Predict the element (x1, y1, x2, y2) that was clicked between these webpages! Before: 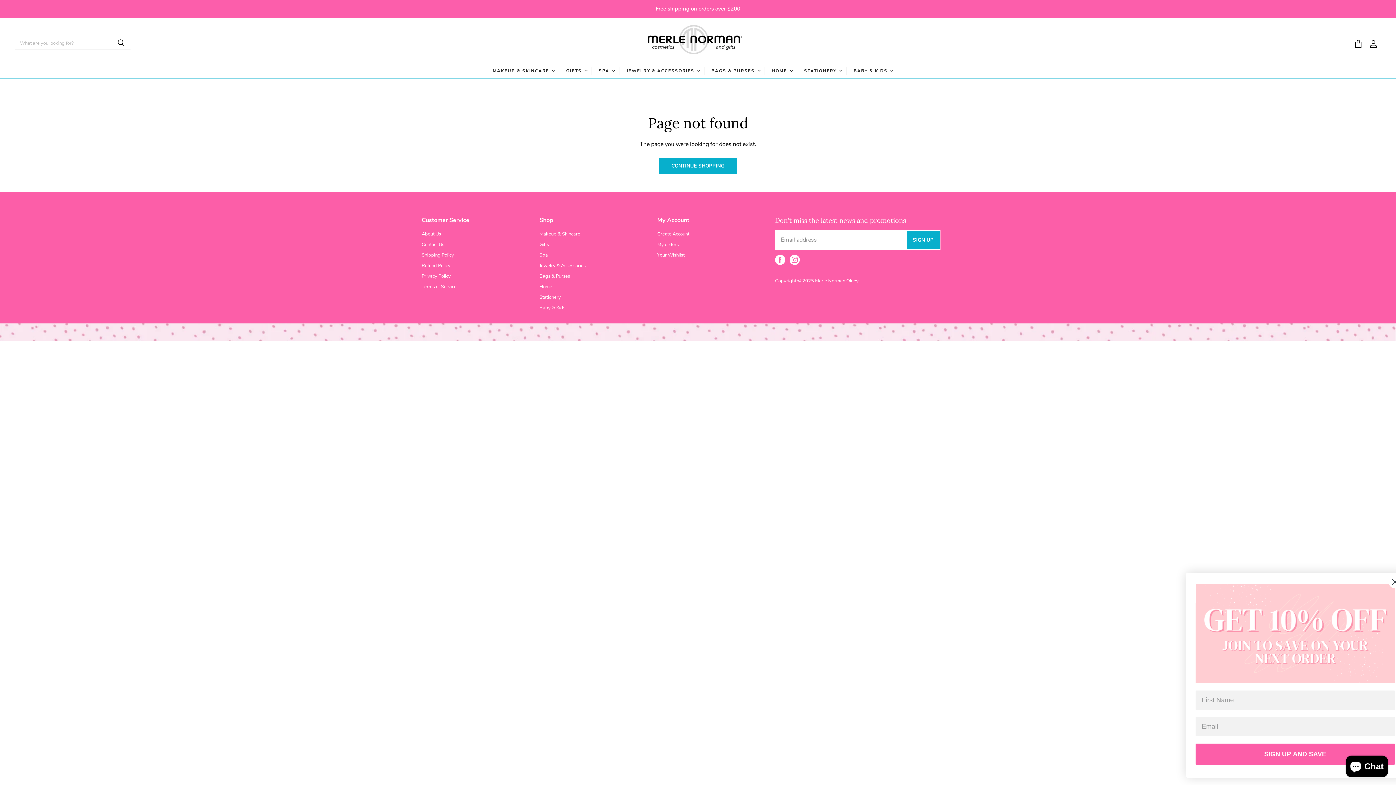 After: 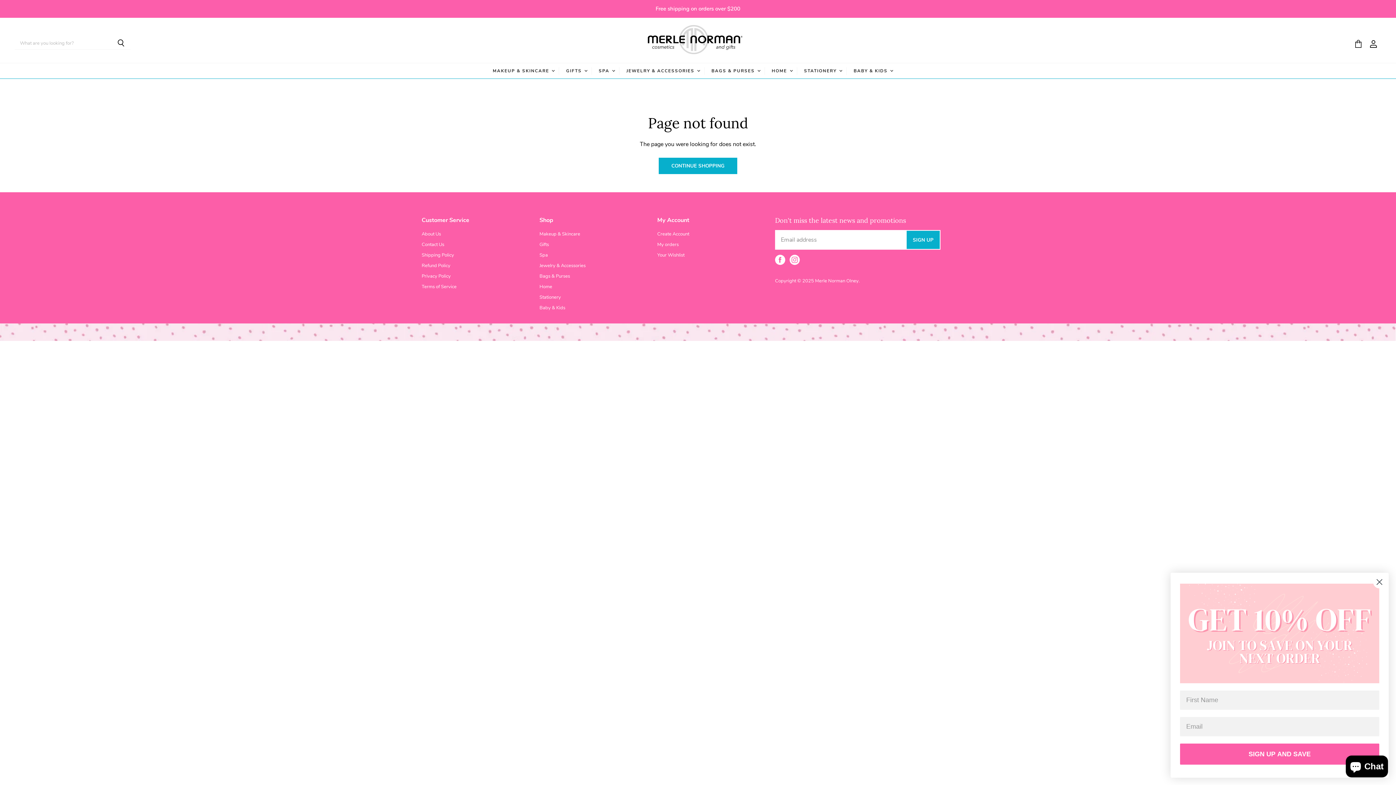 Action: label: Find us on Instagram bbox: (788, 253, 801, 266)